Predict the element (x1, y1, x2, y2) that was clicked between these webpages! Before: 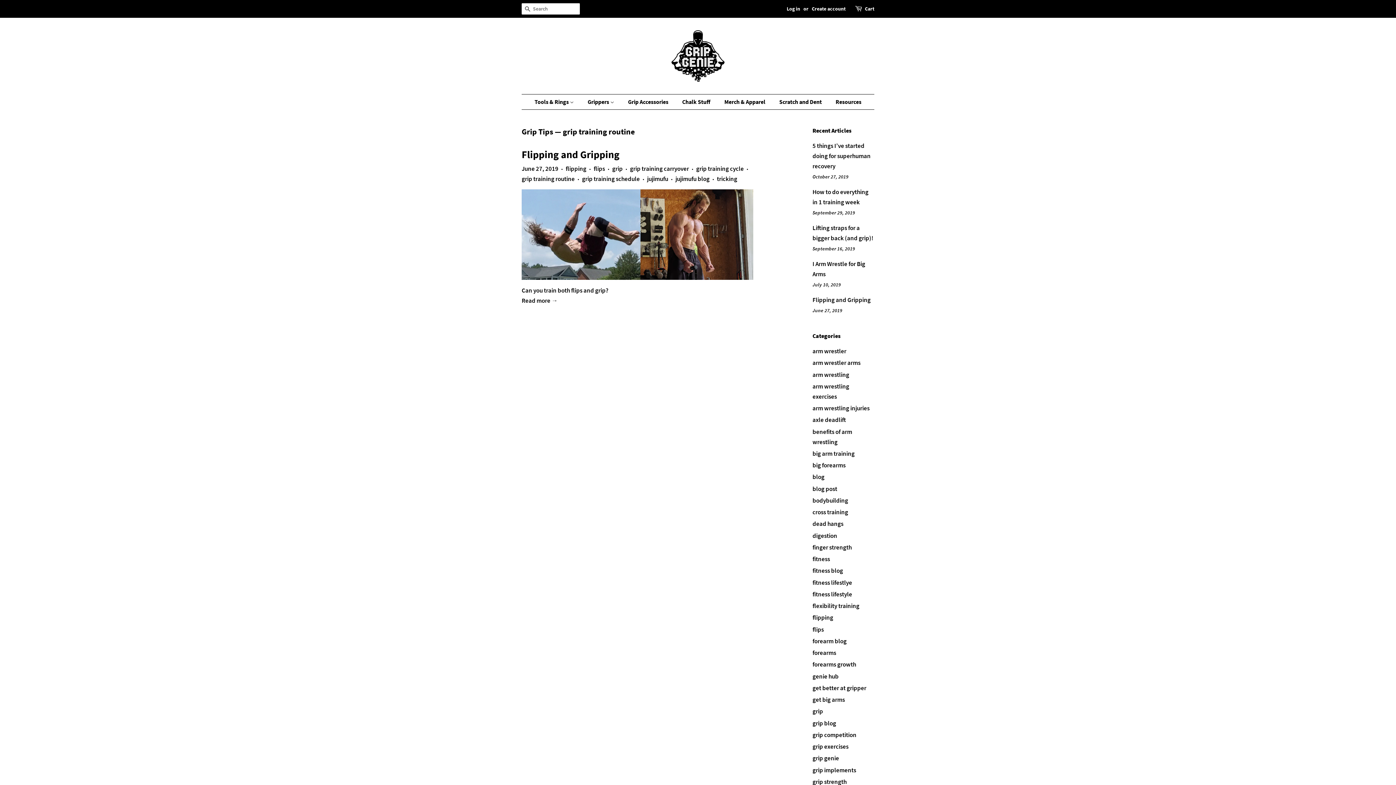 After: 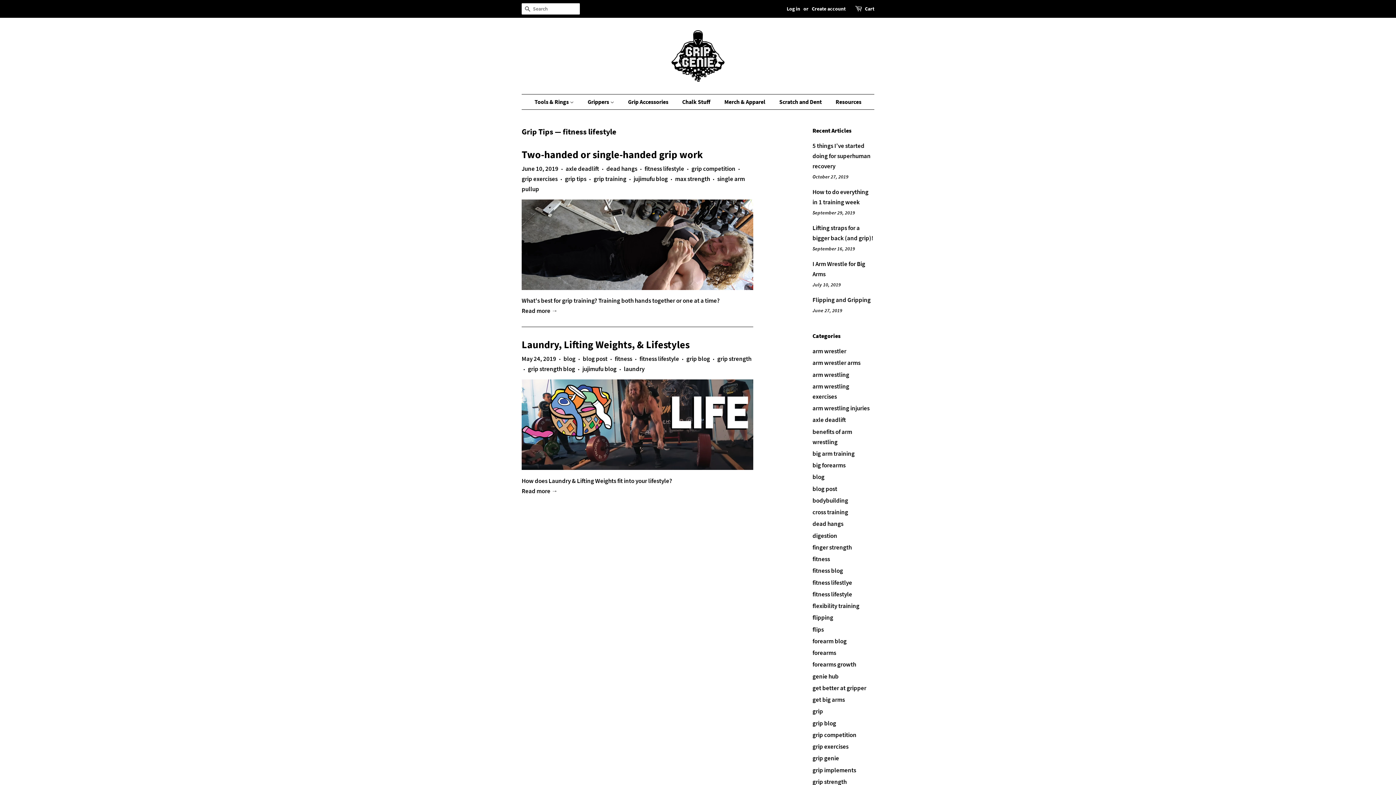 Action: bbox: (812, 590, 852, 598) label: fitness lifestyle